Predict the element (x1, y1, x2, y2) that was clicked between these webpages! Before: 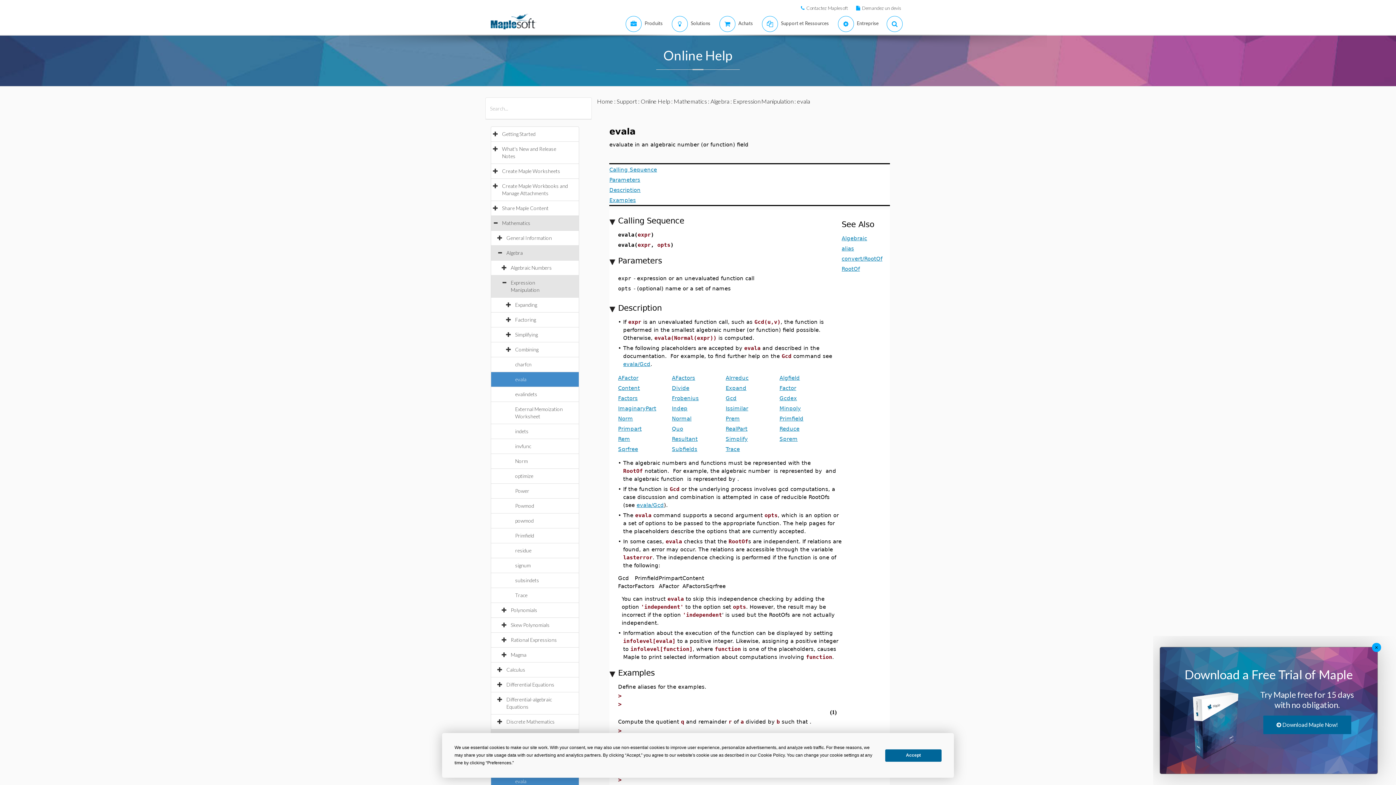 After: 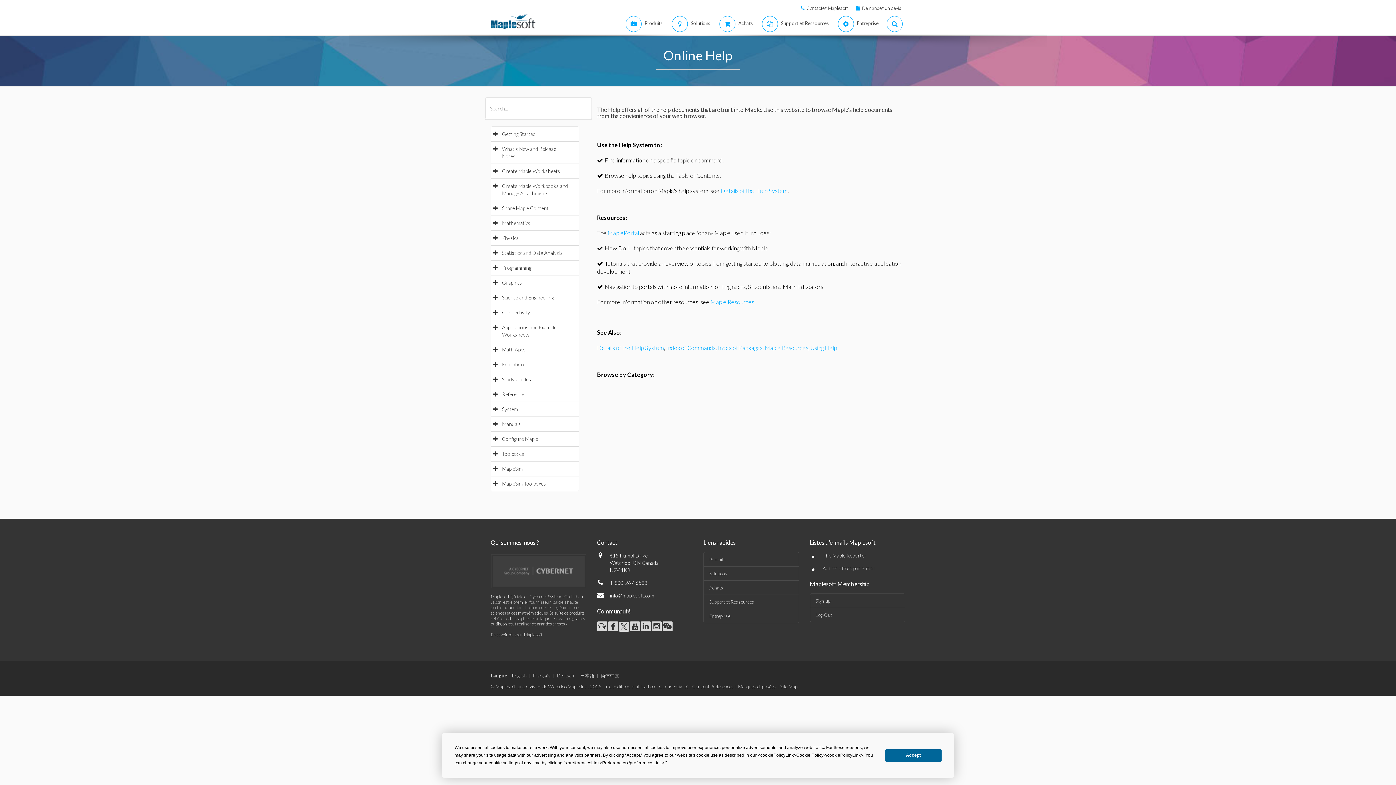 Action: bbox: (640, 97, 670, 104) label: Online Help